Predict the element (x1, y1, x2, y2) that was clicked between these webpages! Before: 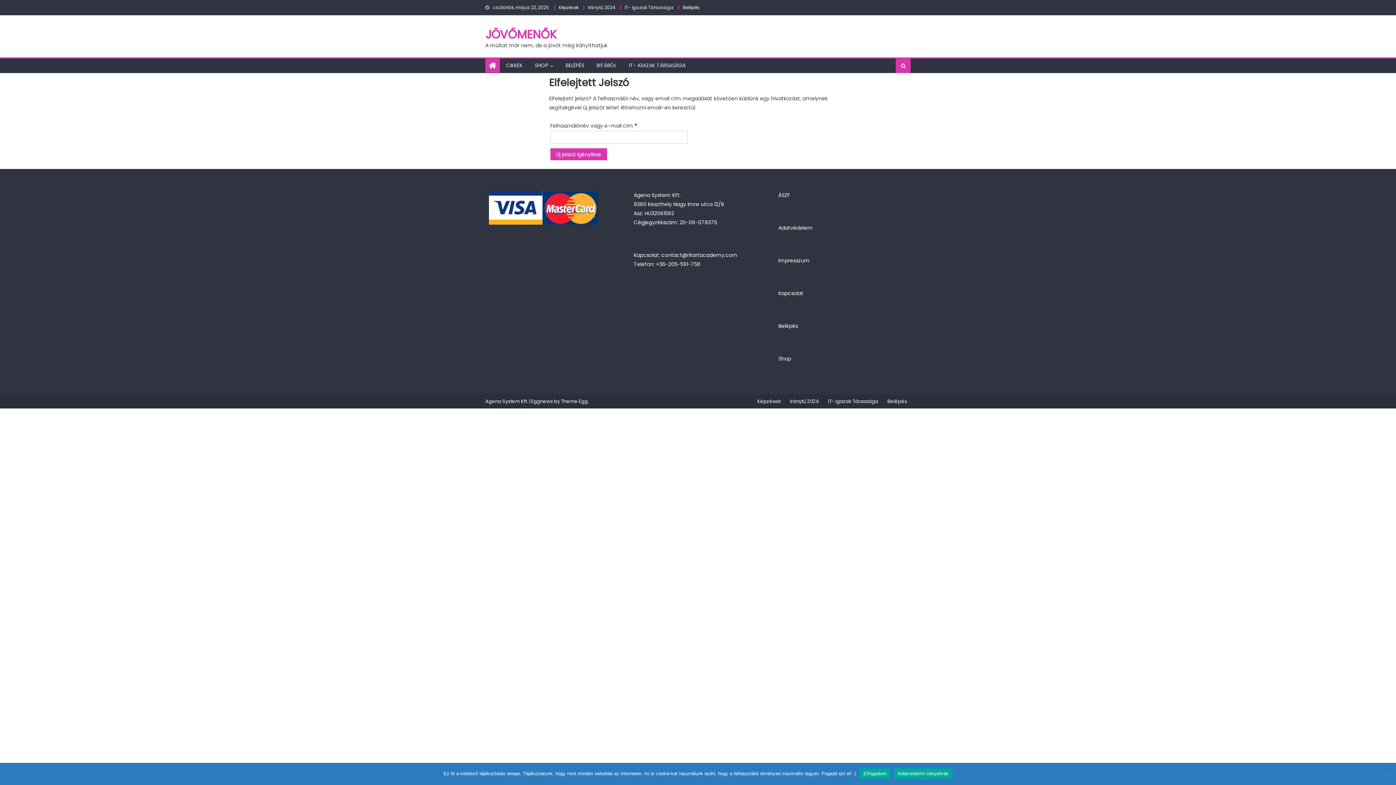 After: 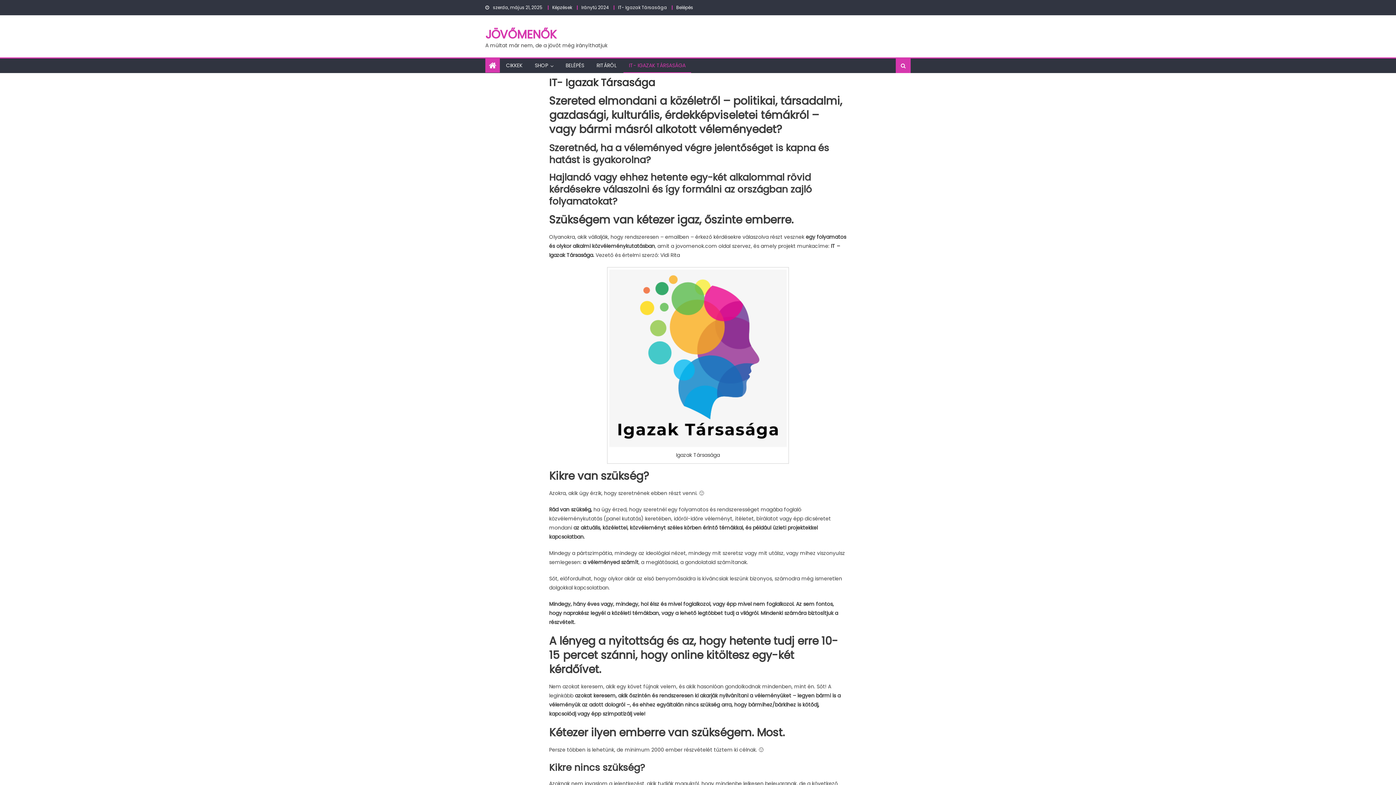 Action: bbox: (828, 398, 878, 405) label: IT- Igazak Társasága